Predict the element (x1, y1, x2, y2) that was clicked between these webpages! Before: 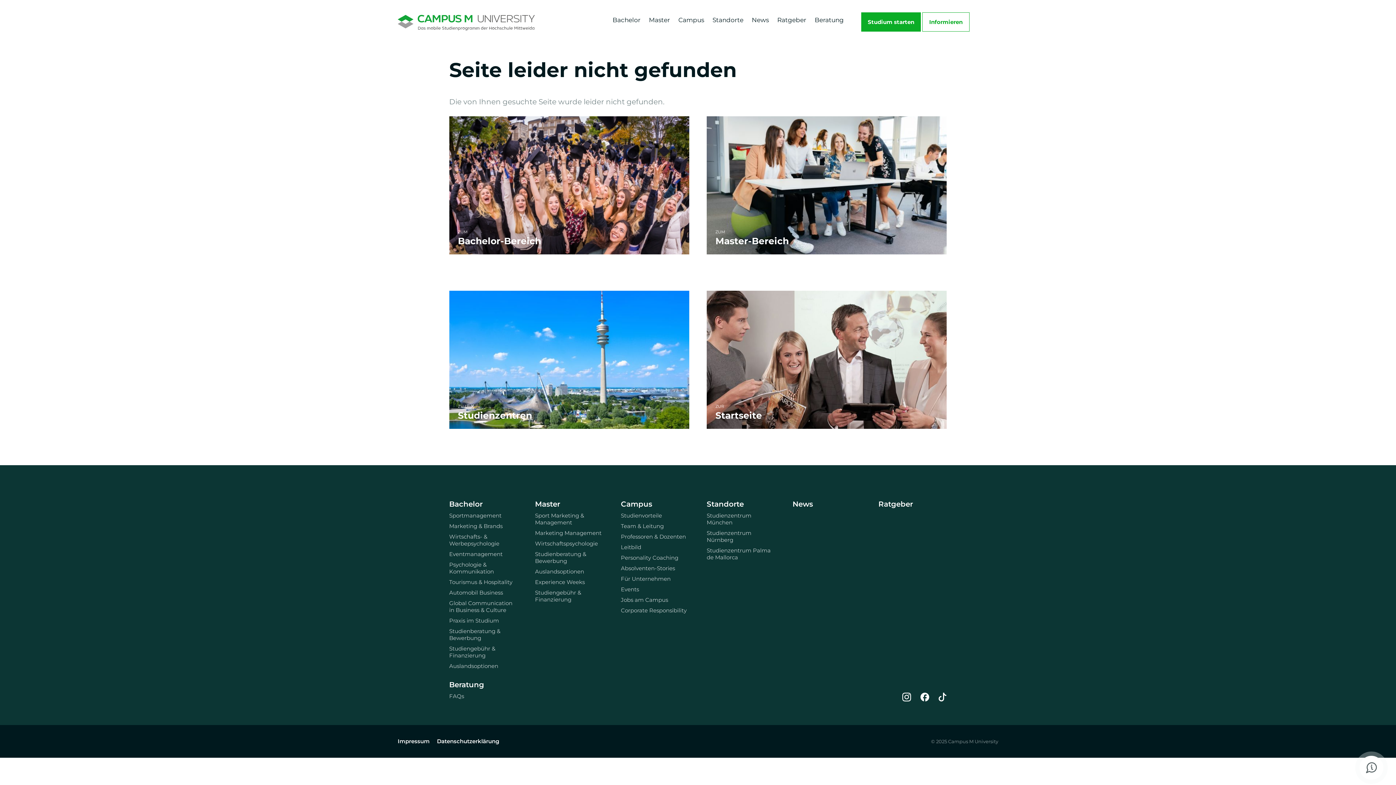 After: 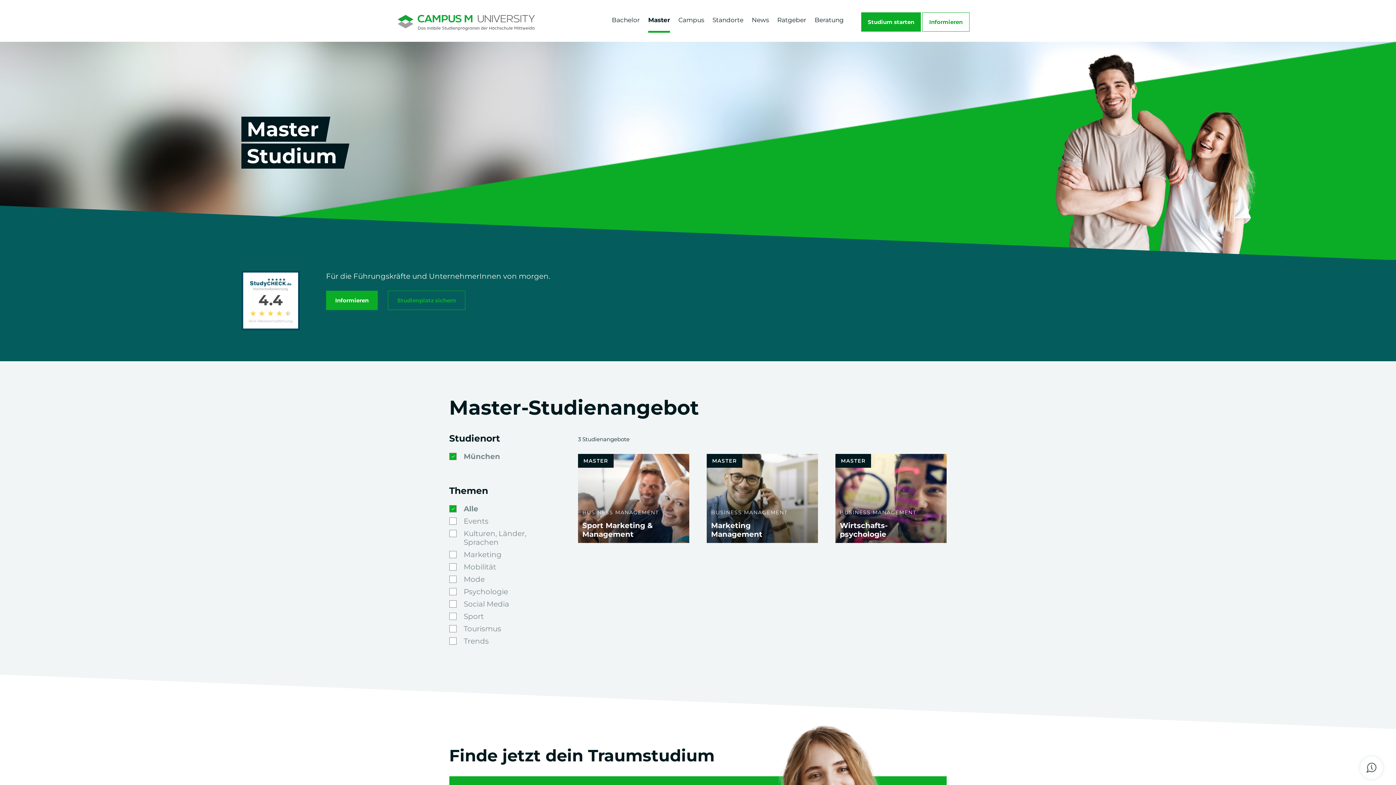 Action: label: ZUM
Master-Bereich bbox: (706, 116, 947, 254)